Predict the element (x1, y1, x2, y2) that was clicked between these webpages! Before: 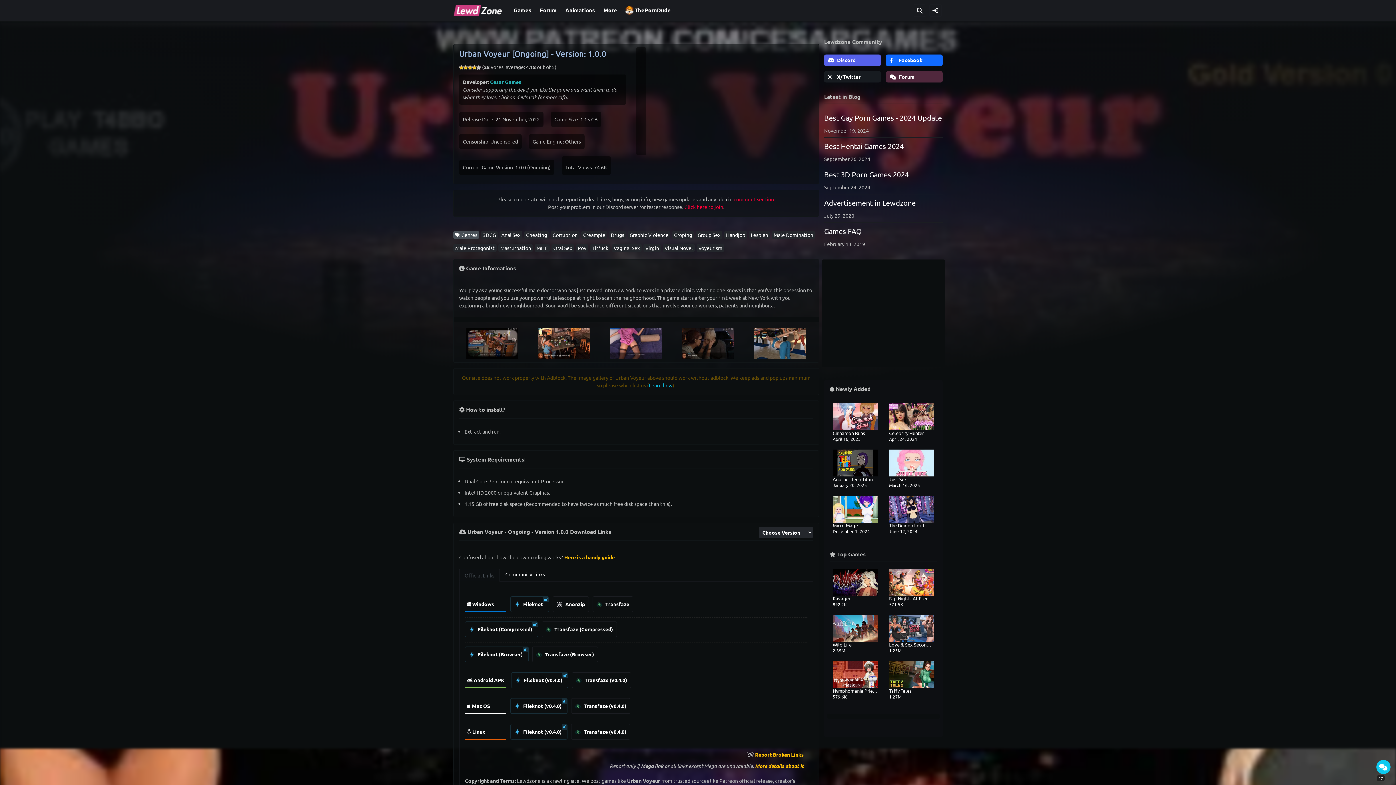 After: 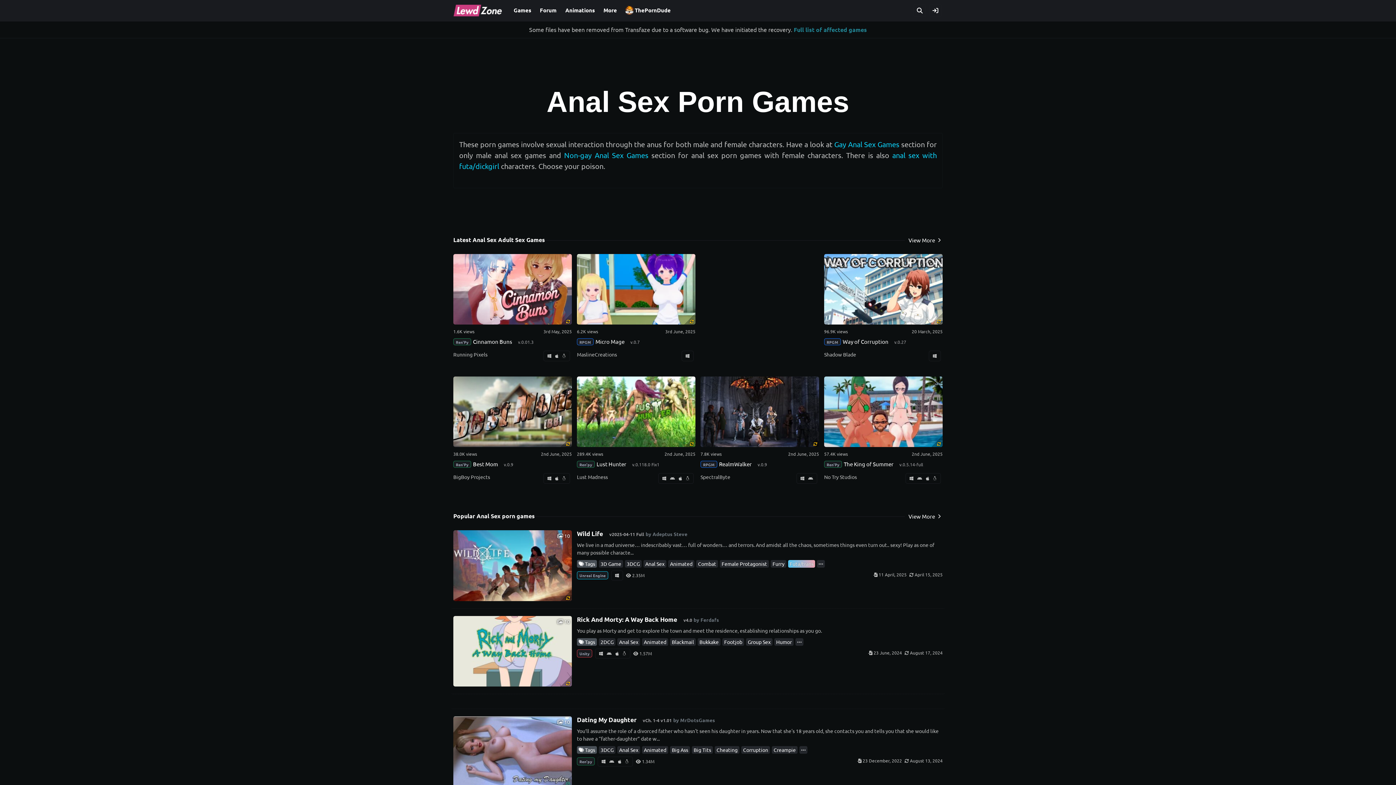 Action: bbox: (499, 231, 522, 238) label: Anal Sex